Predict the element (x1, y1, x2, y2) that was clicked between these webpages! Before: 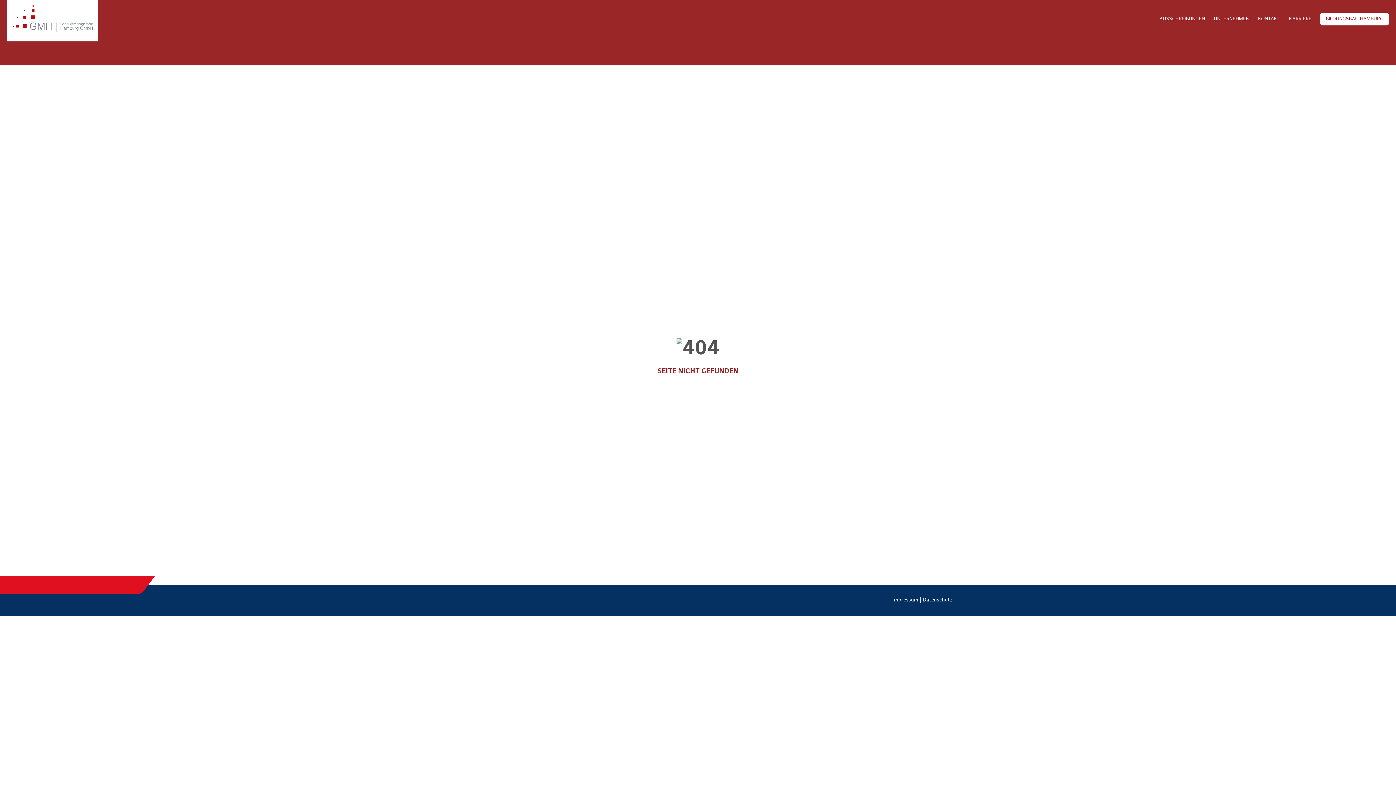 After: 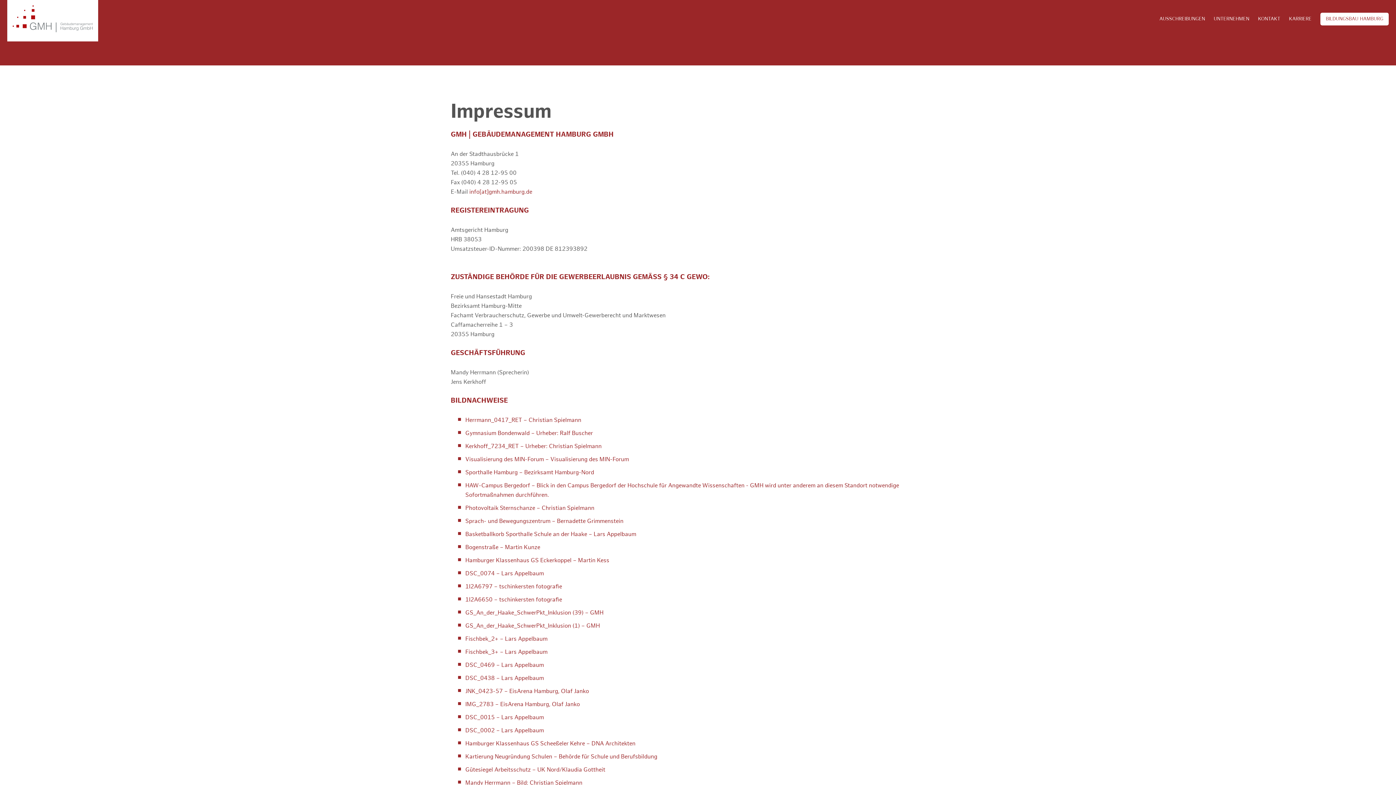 Action: label: Impressum bbox: (892, 598, 918, 602)